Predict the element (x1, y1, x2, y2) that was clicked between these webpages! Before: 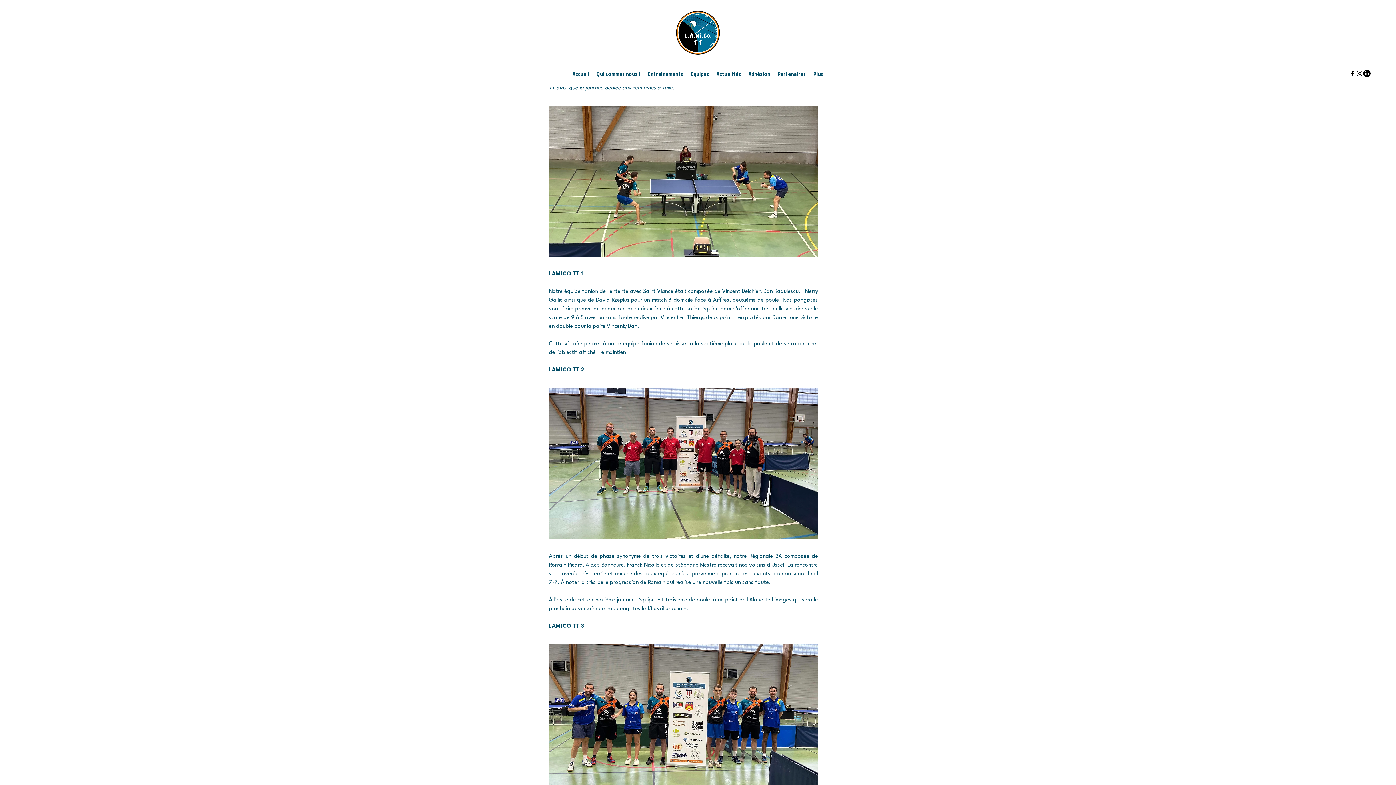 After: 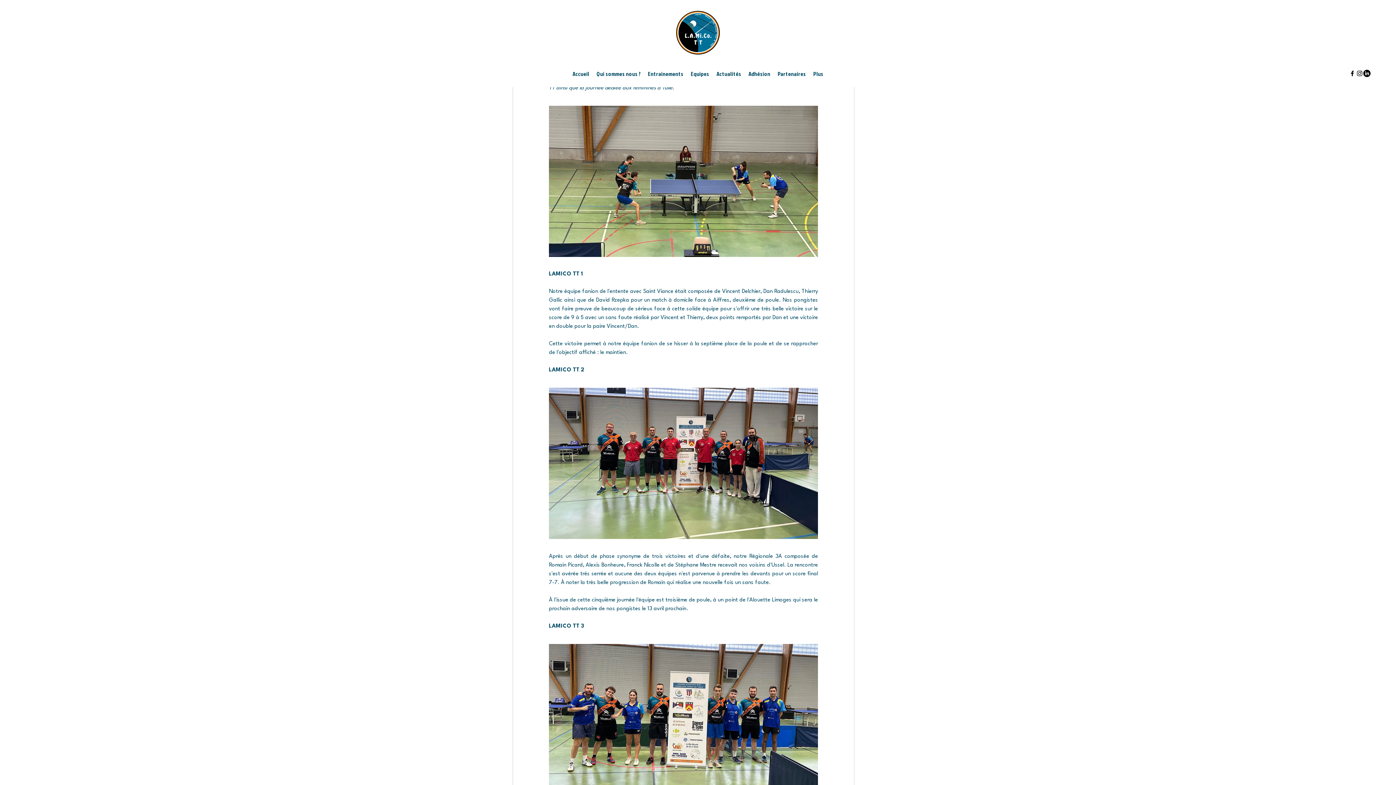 Action: bbox: (1349, 69, 1356, 77) label: Facebook